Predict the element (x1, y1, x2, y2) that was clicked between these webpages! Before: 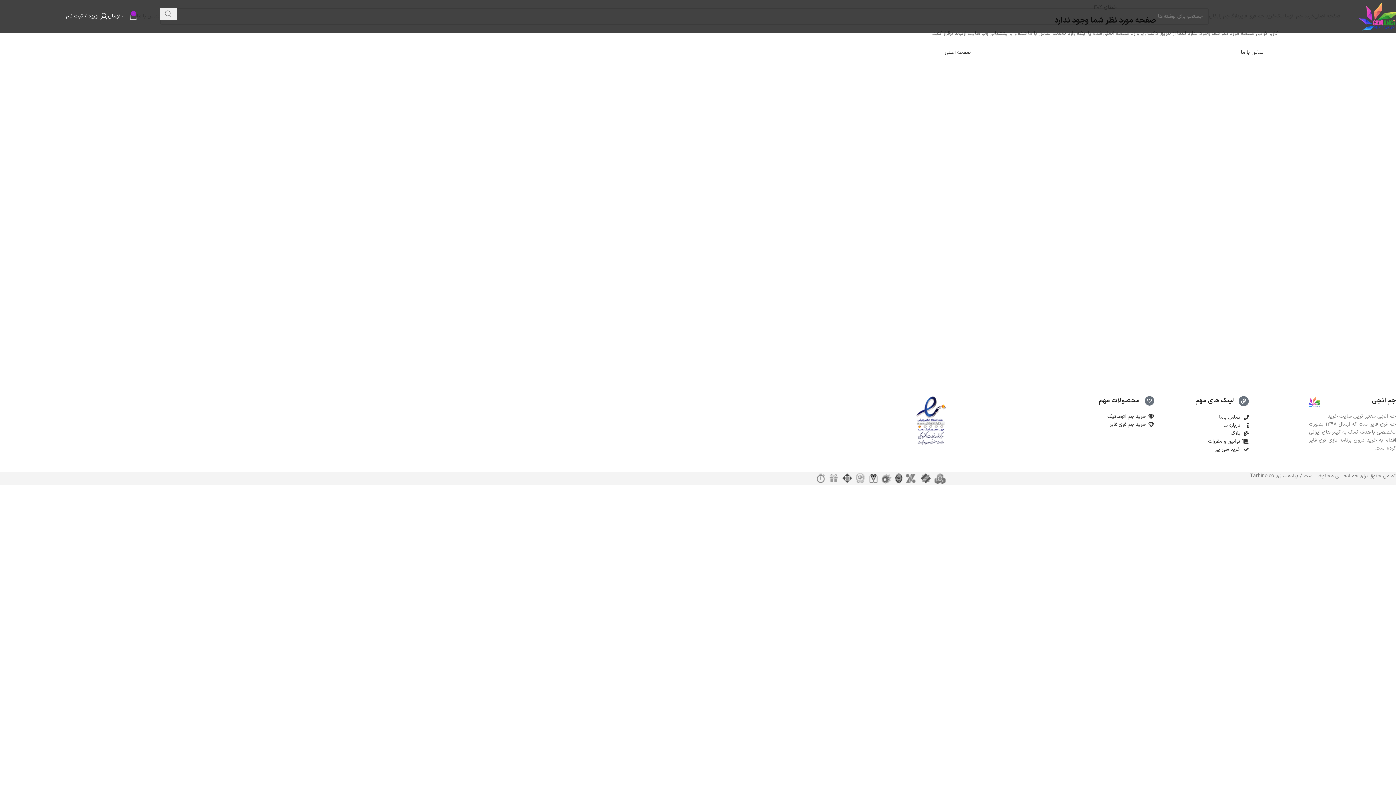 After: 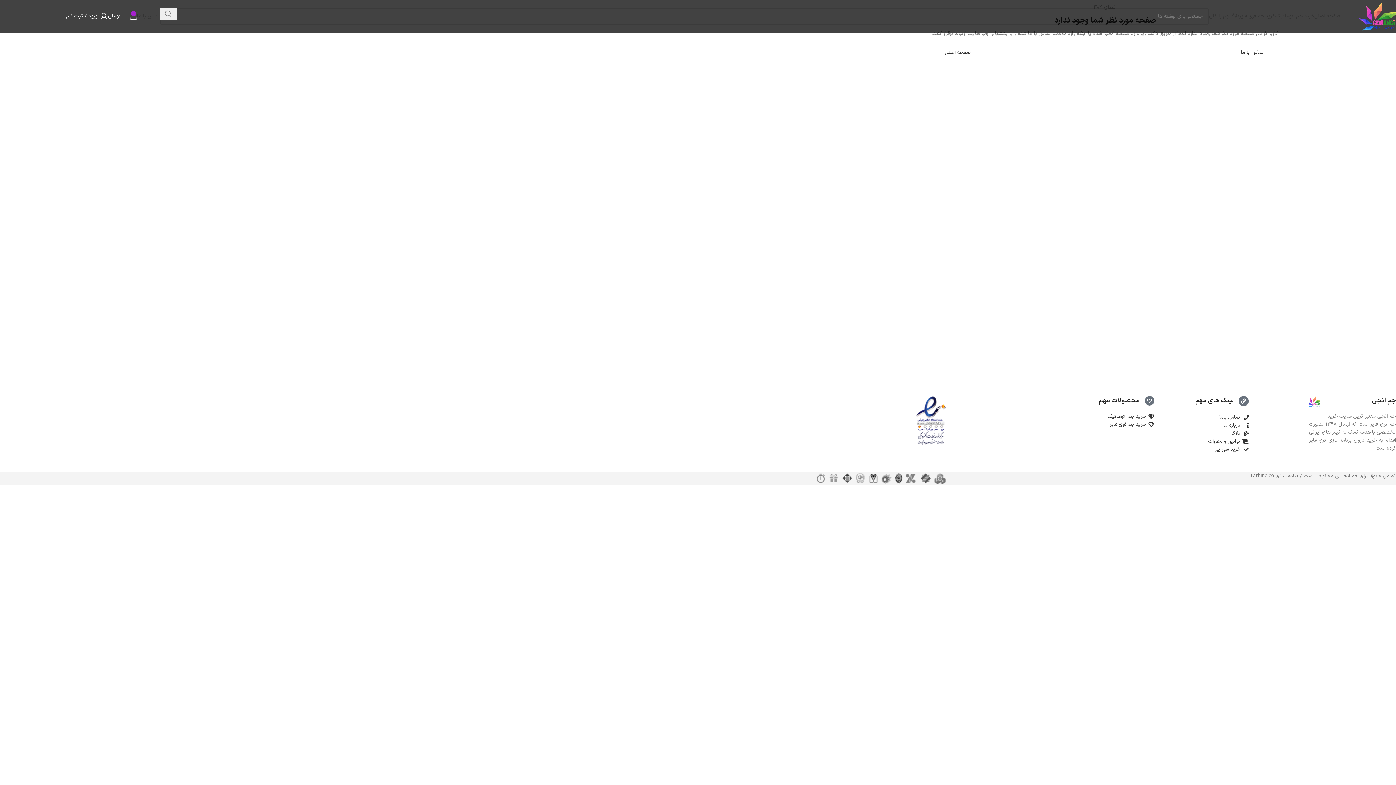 Action: bbox: (908, 417, 954, 424) label: Image link